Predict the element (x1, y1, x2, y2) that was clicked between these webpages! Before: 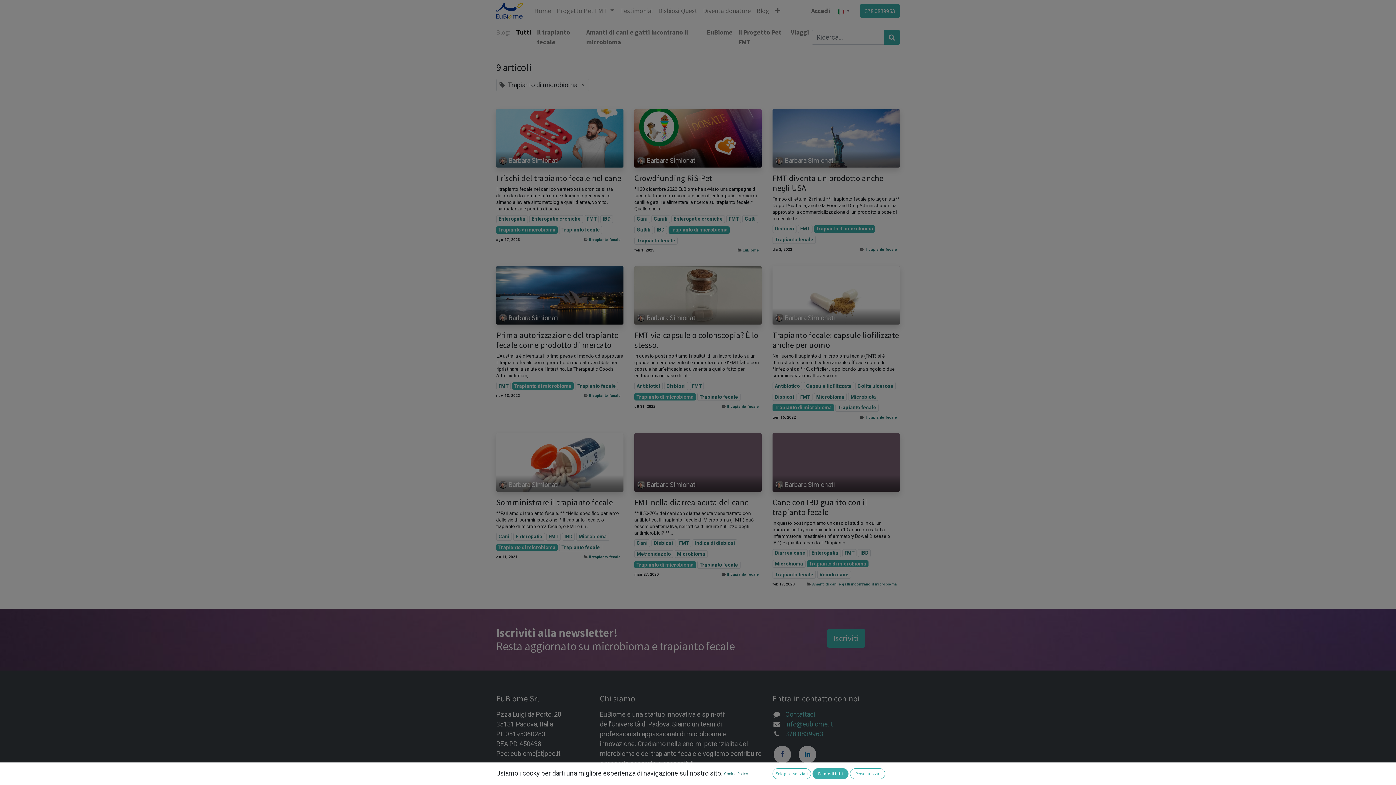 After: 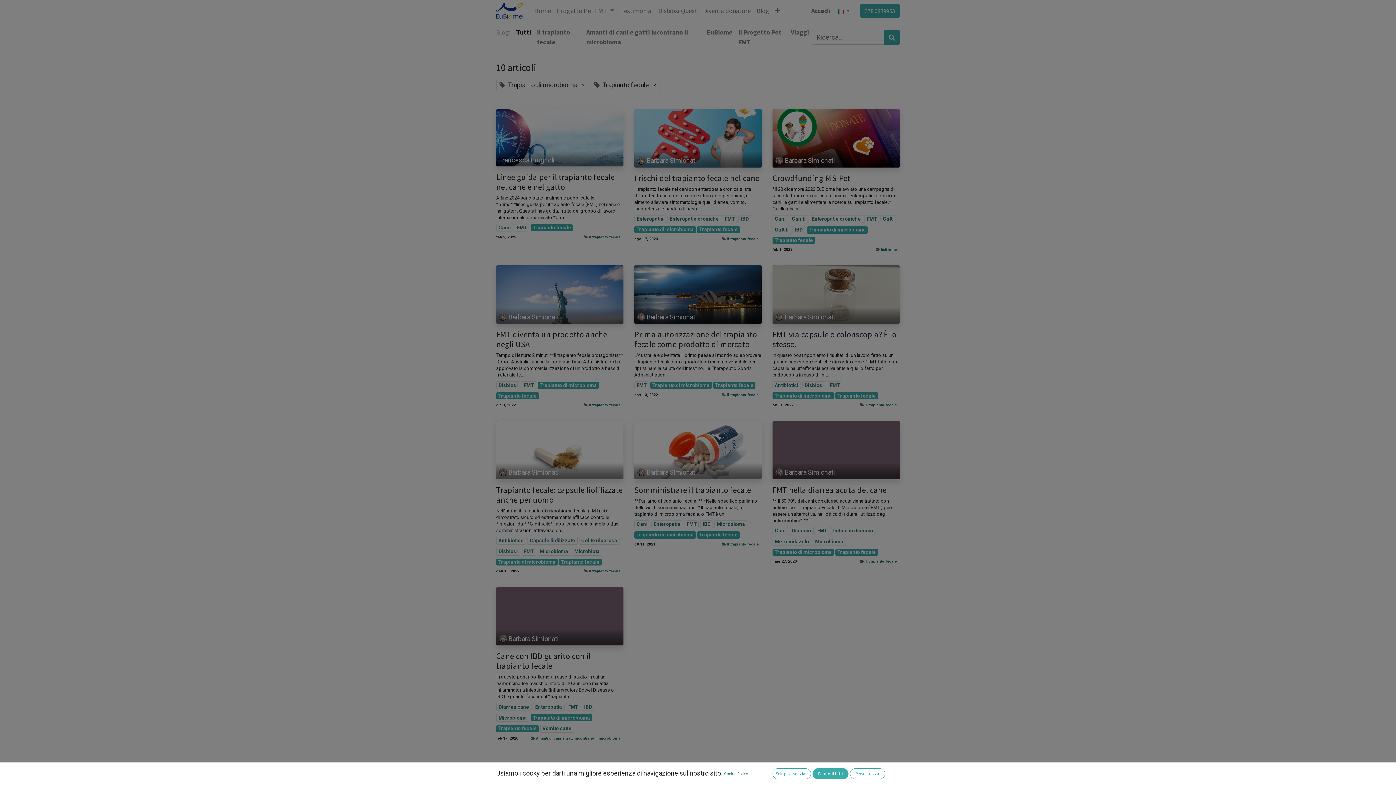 Action: label: Trapianto fecale bbox: (559, 543, 602, 551)